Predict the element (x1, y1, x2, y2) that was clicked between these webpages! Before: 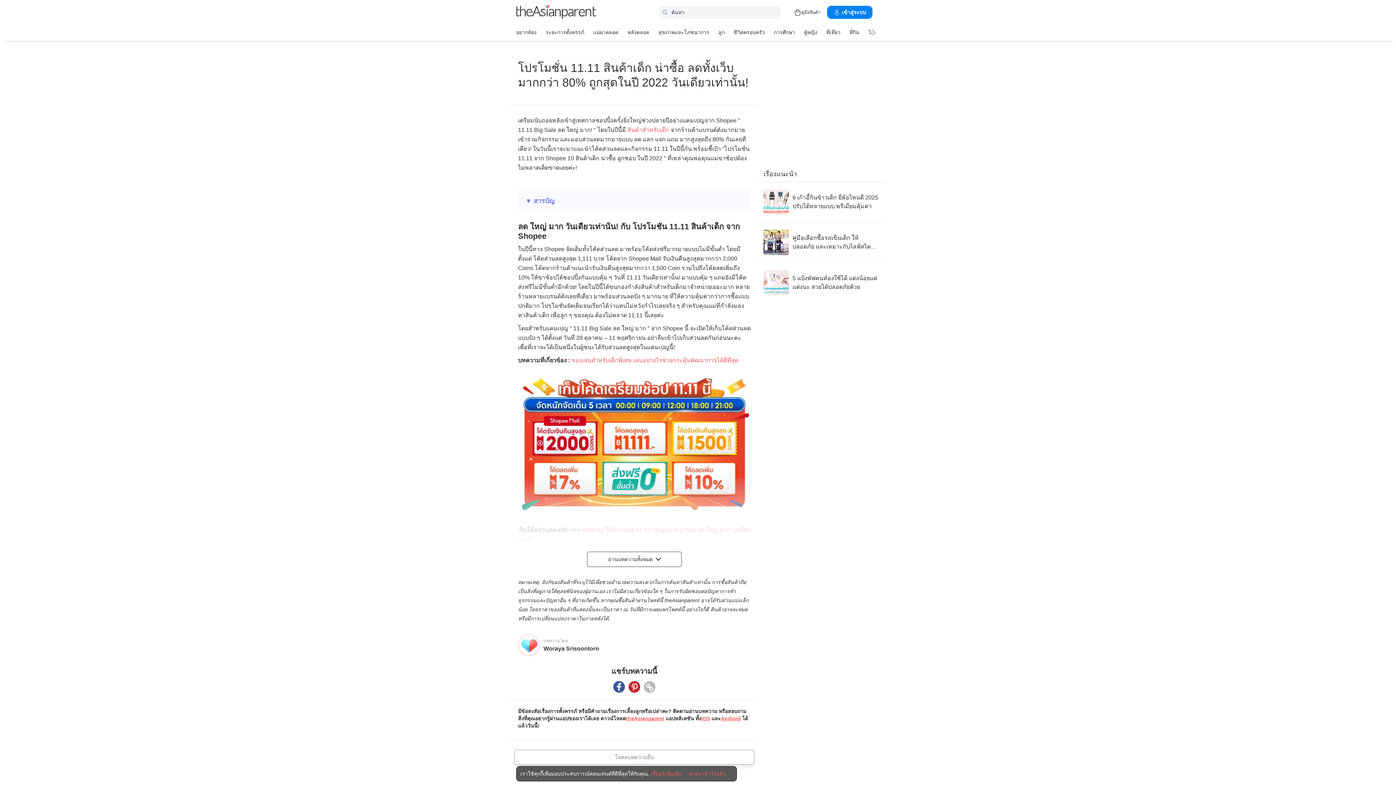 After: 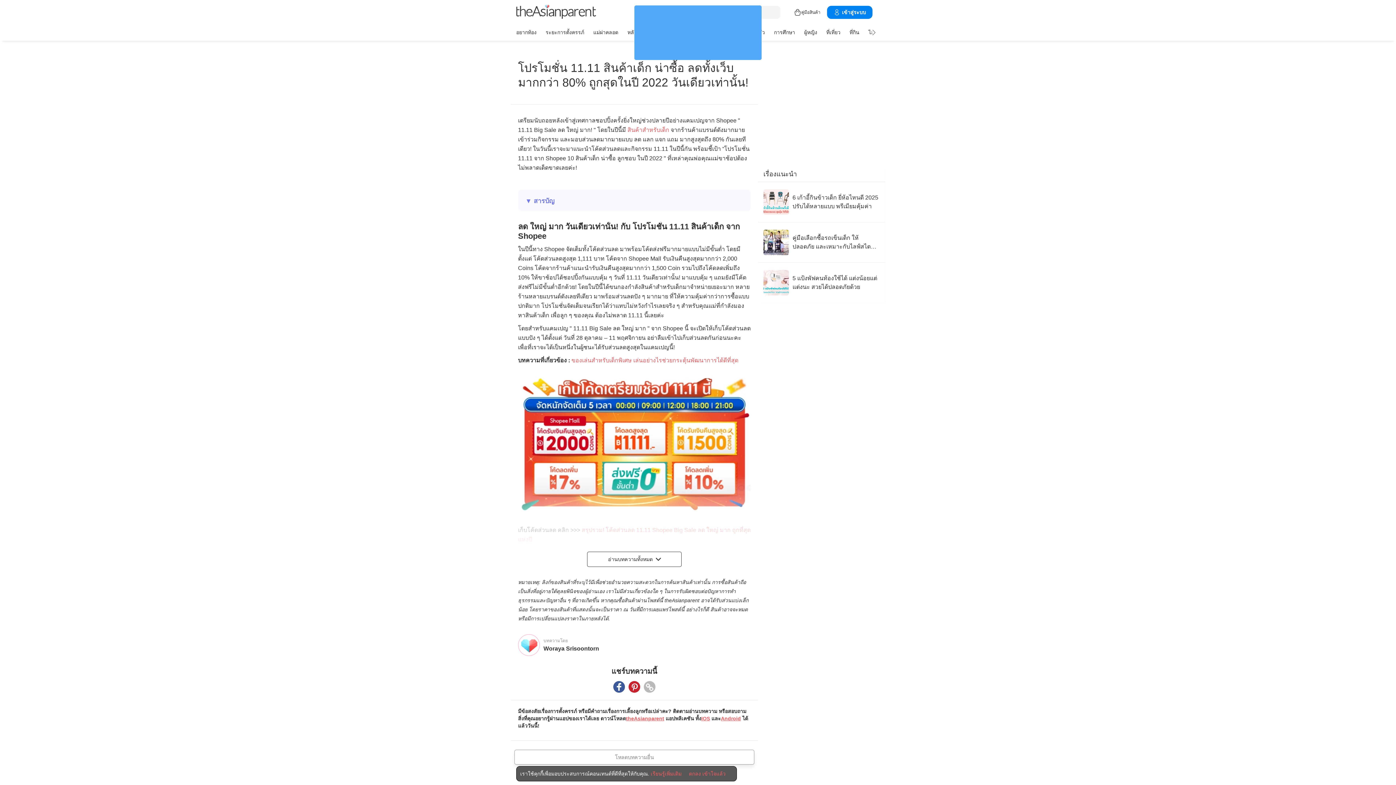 Action: label: Pinterest icon - Share article bbox: (628, 681, 640, 693)